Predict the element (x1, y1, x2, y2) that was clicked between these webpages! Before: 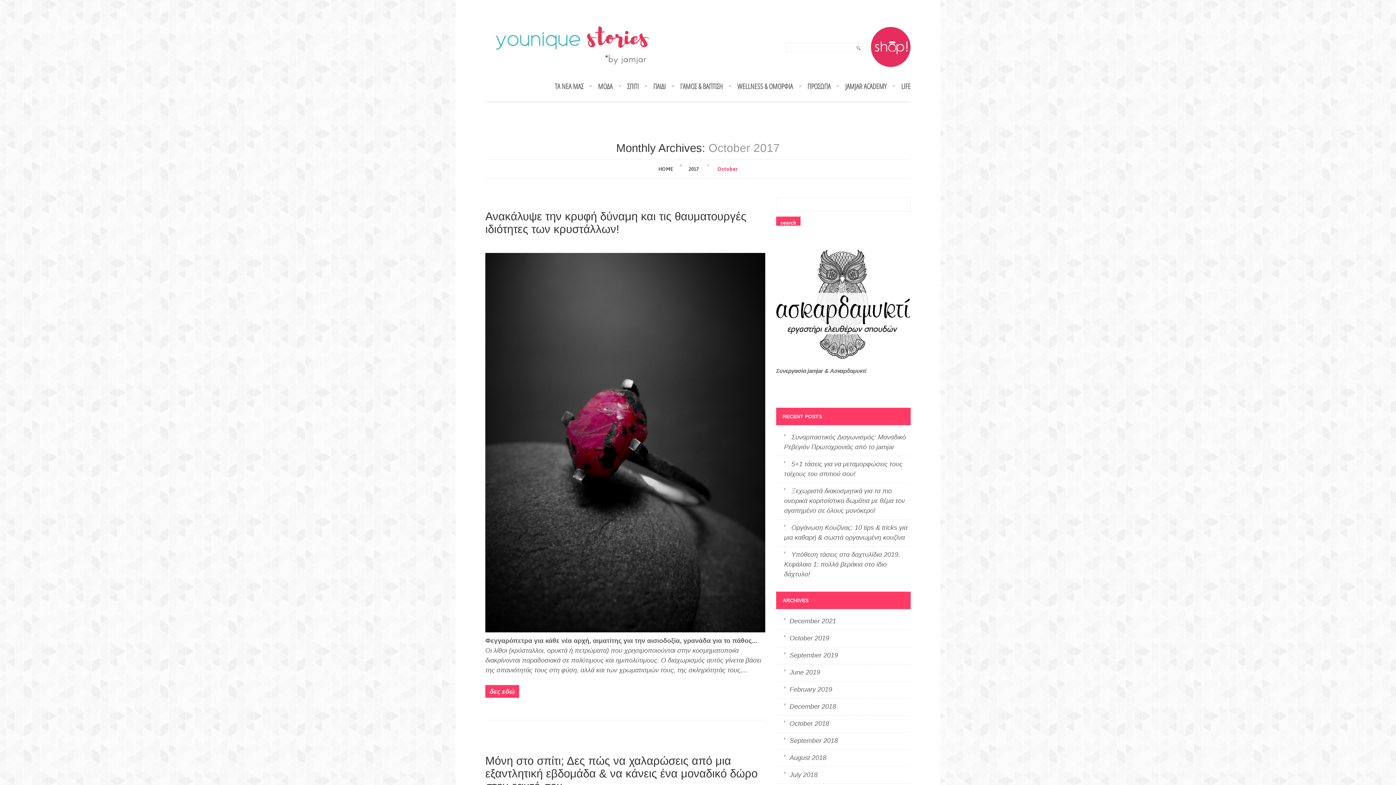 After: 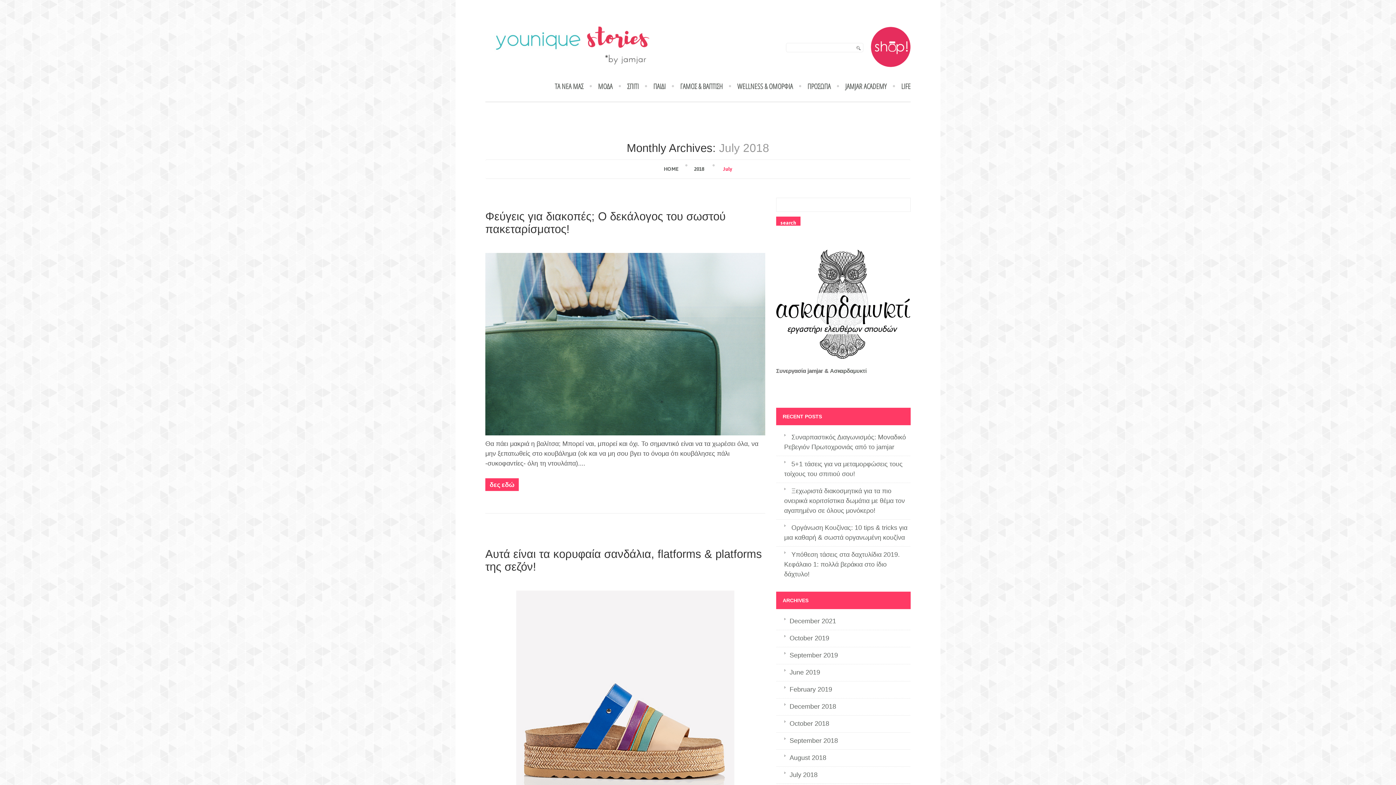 Action: bbox: (789, 771, 817, 779) label: July 2018